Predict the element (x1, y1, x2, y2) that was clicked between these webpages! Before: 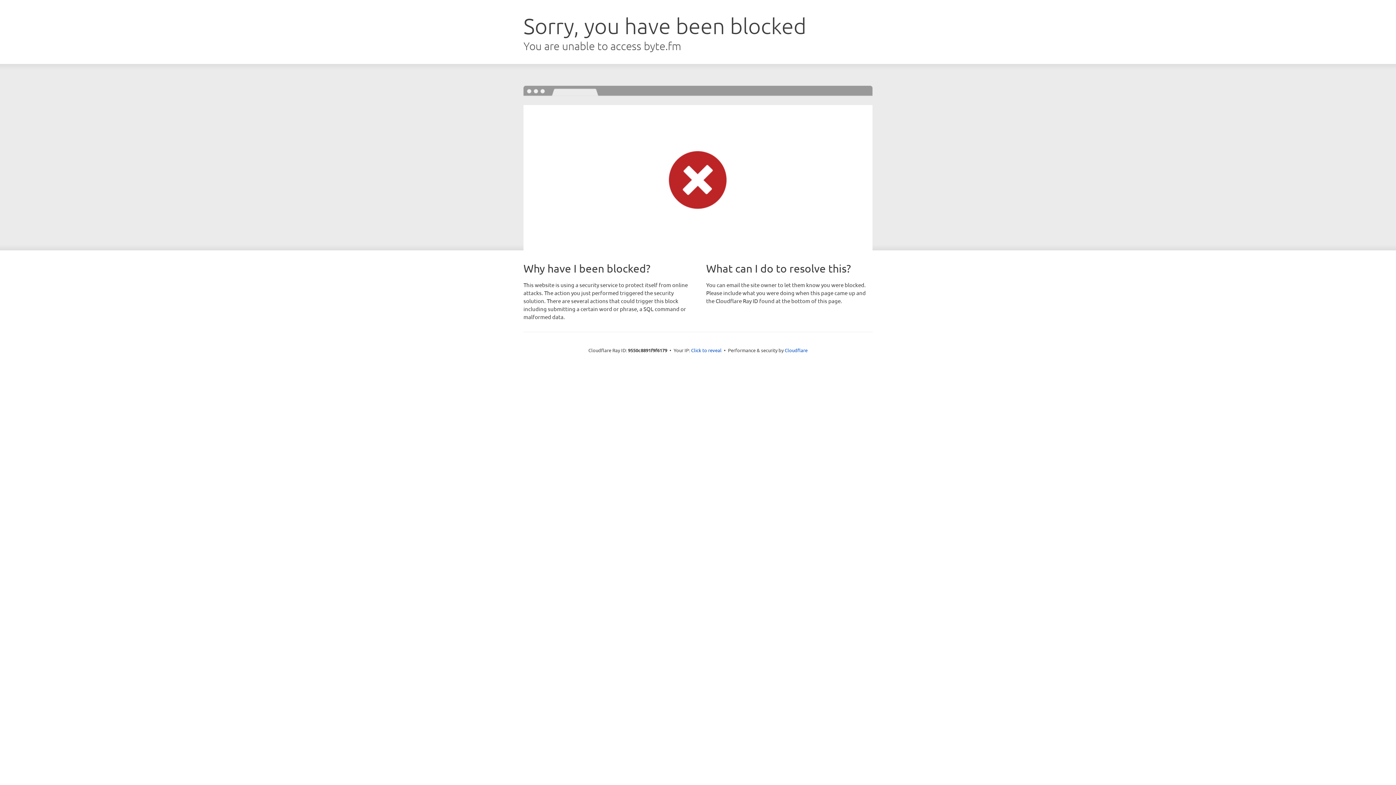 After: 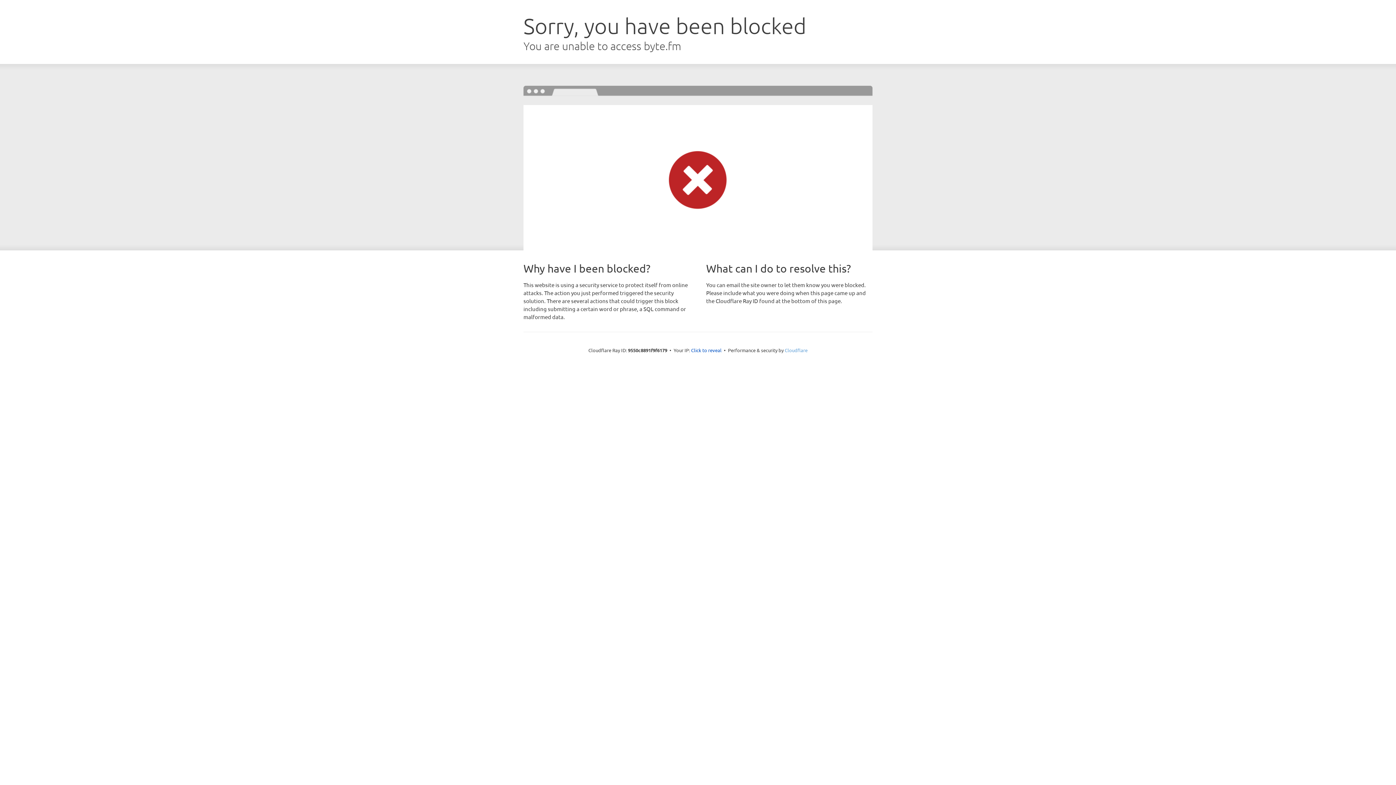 Action: label: Cloudflare bbox: (784, 347, 807, 353)